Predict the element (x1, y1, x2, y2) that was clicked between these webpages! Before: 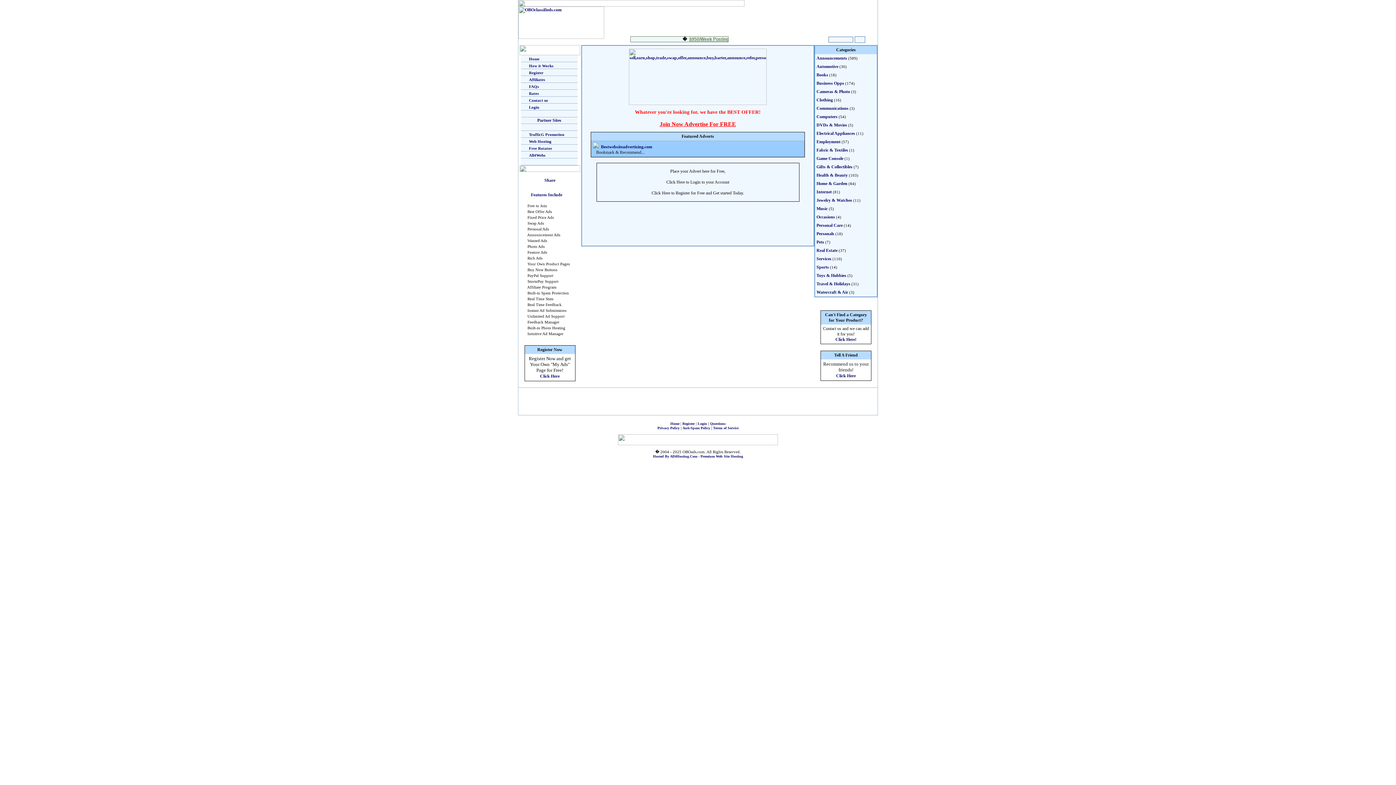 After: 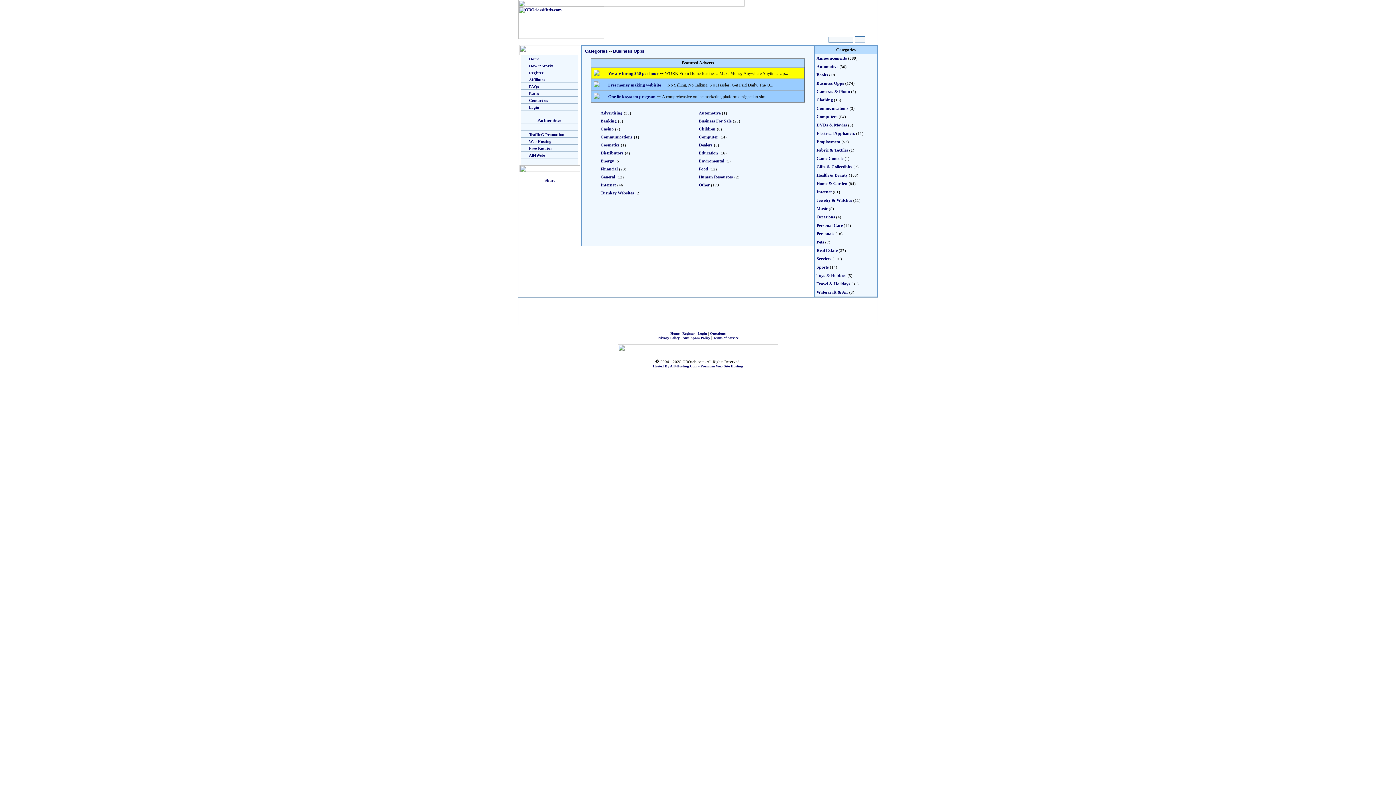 Action: label: Business Opps bbox: (816, 80, 844, 85)